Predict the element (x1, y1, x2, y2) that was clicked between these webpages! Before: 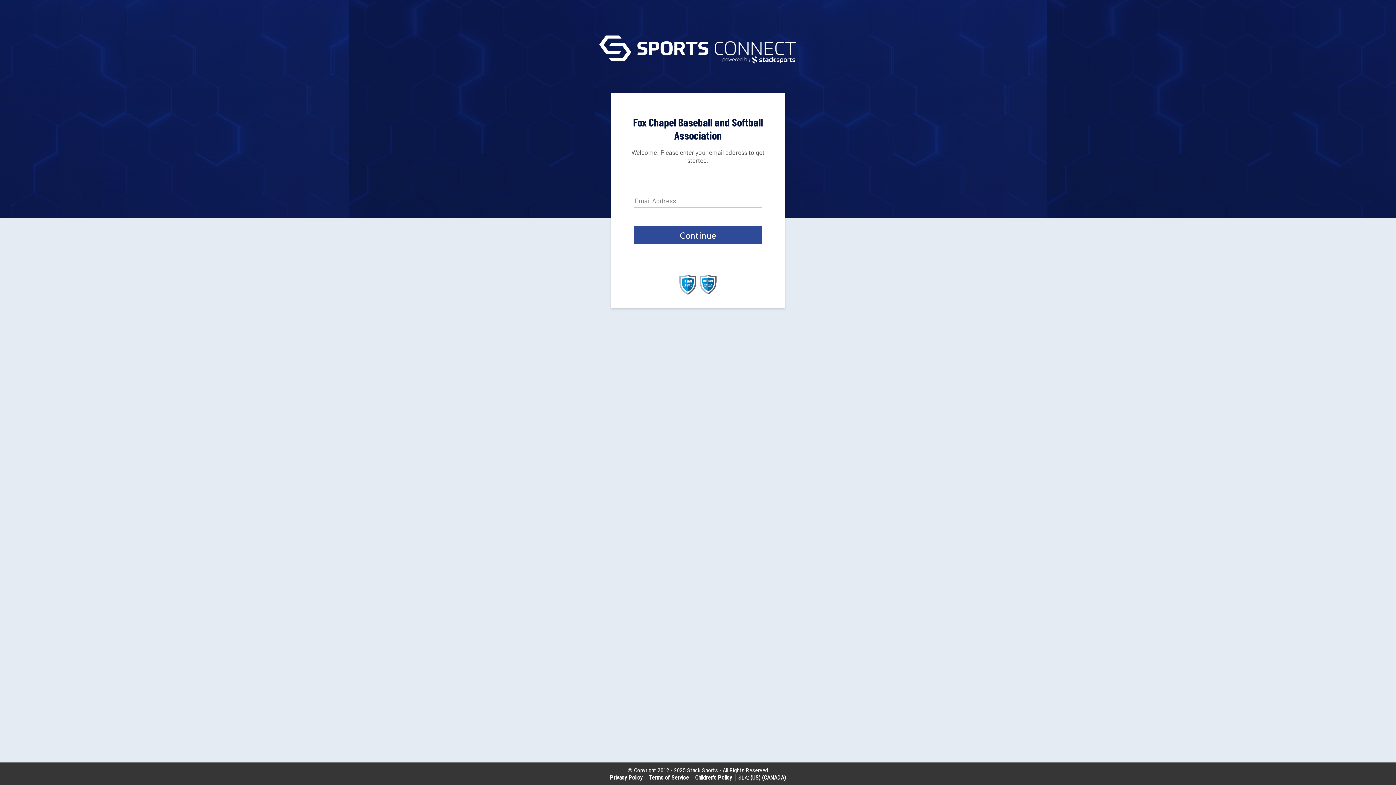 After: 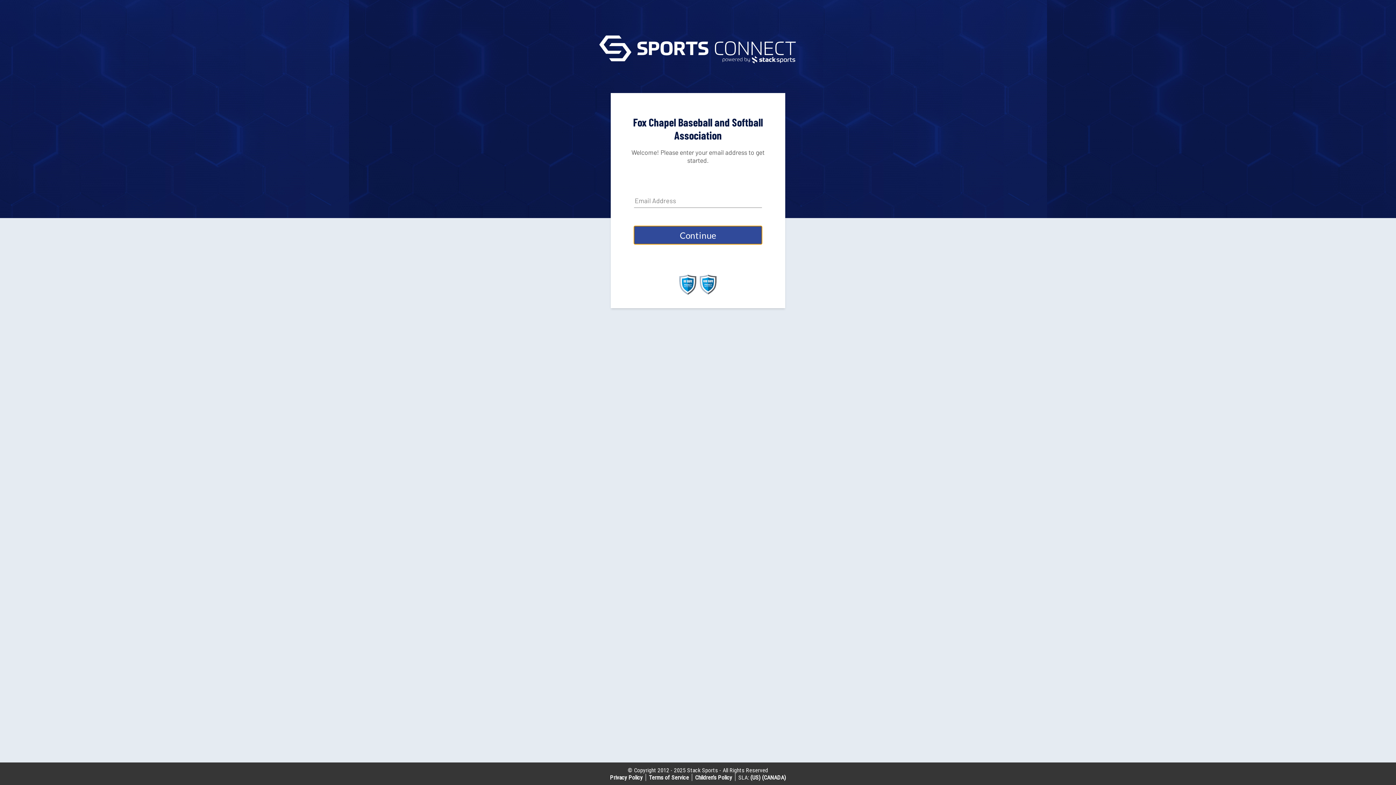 Action: bbox: (634, 226, 762, 244) label: Continue